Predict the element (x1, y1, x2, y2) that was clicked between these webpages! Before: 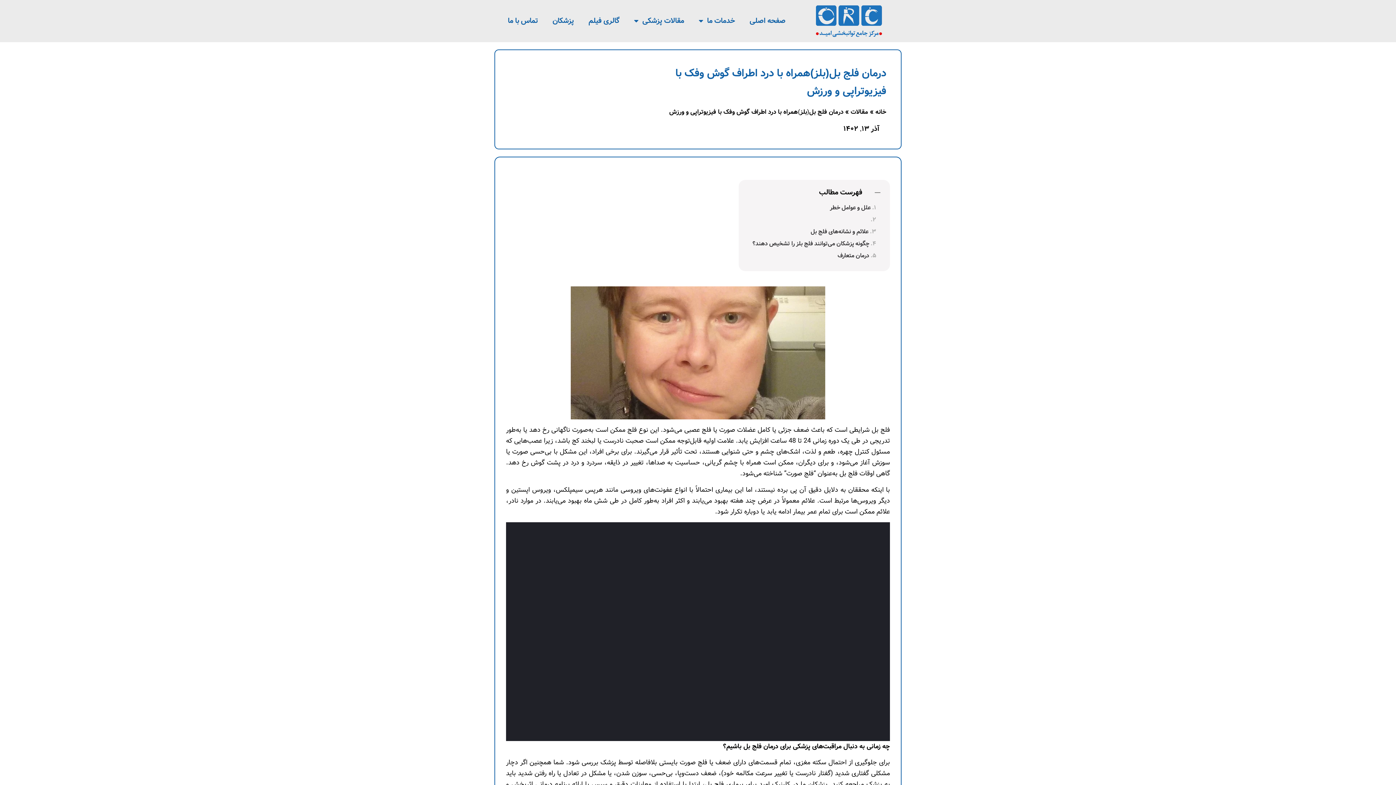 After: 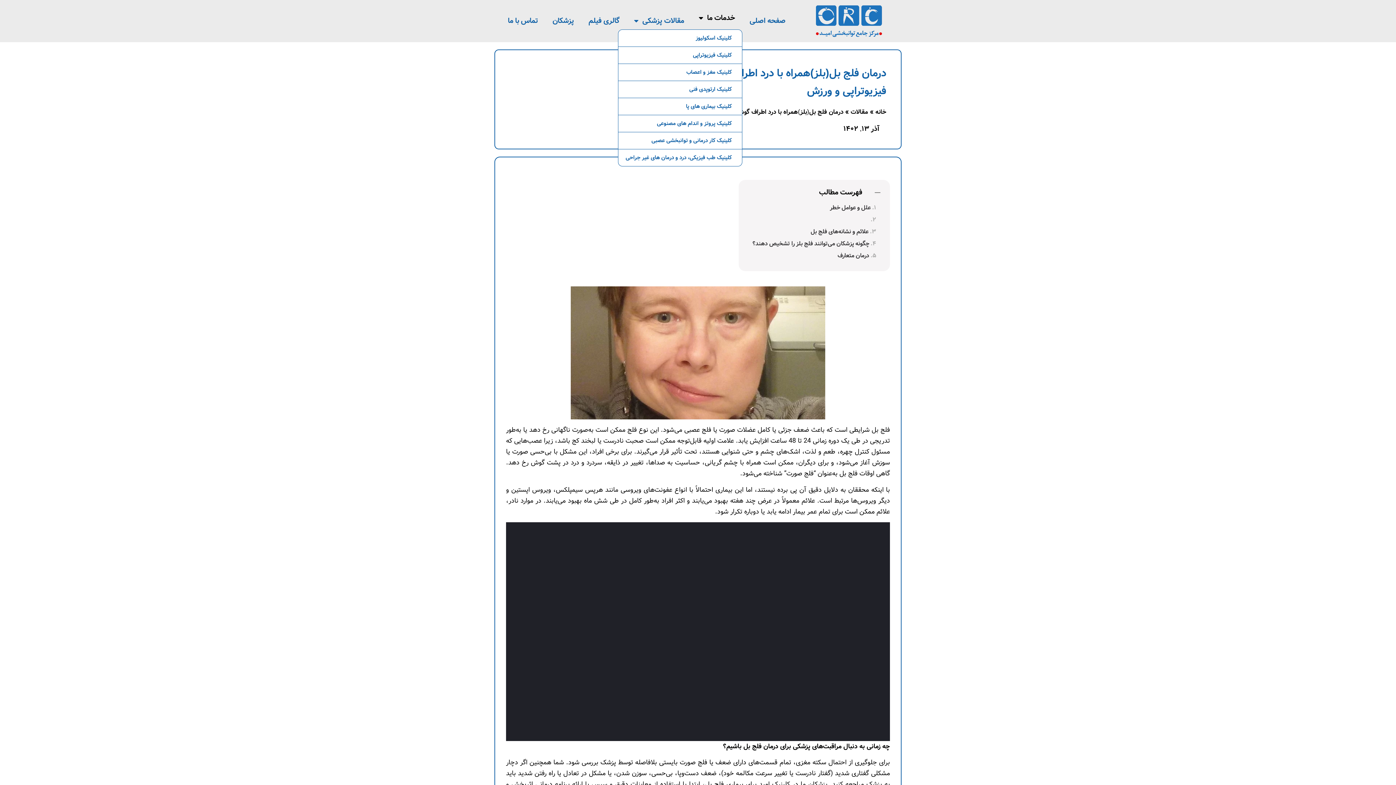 Action: bbox: (691, 12, 742, 29) label: خدمات ما